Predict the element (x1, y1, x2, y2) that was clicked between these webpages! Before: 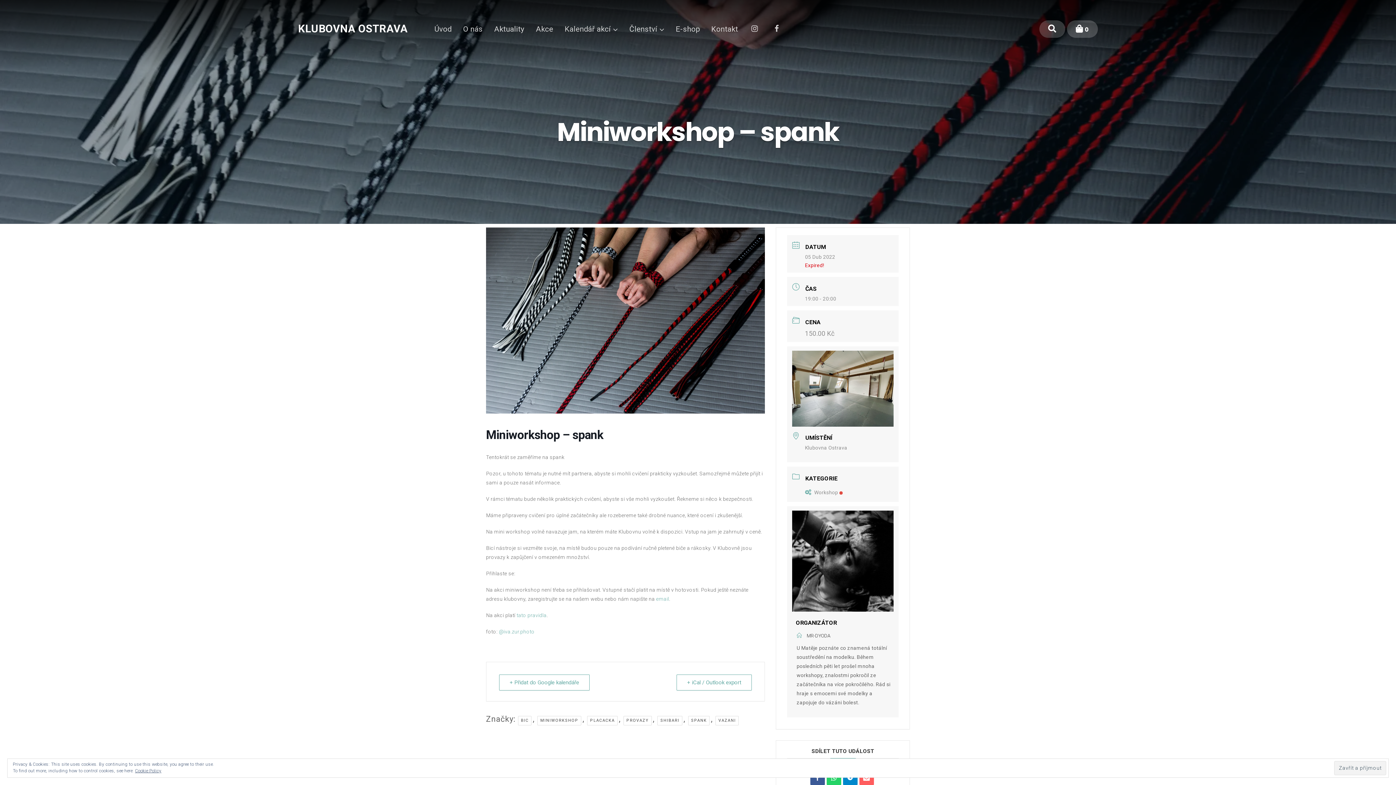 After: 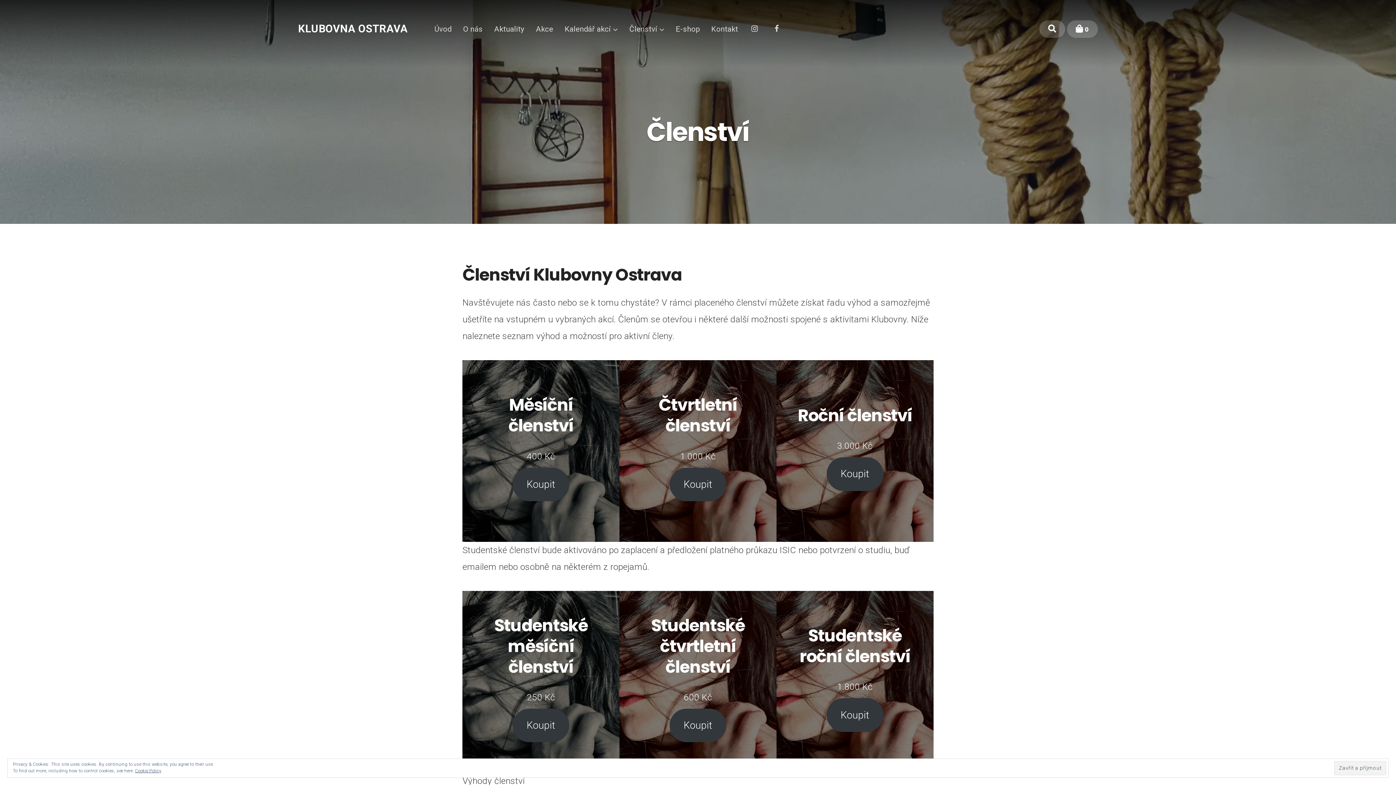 Action: label: Členství bbox: (629, 24, 664, 33)